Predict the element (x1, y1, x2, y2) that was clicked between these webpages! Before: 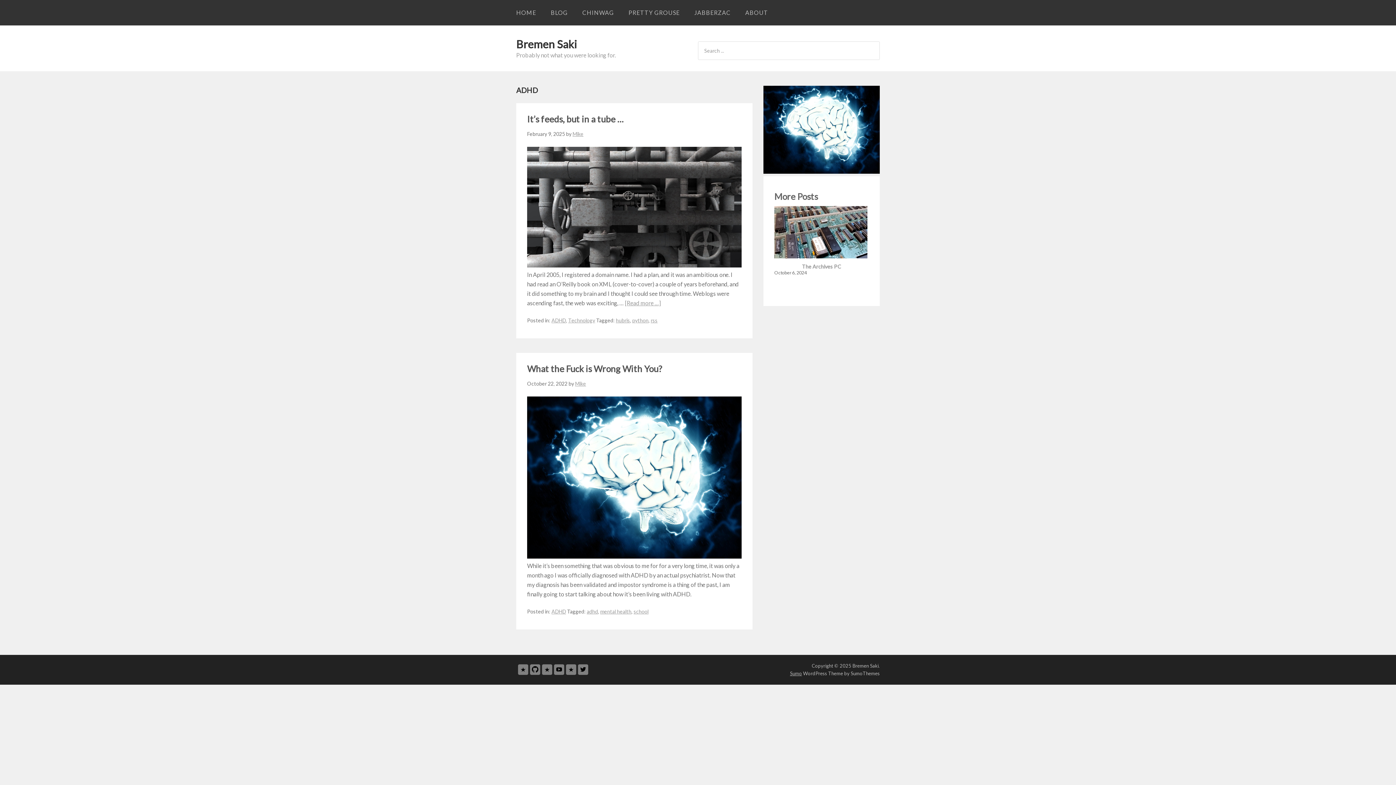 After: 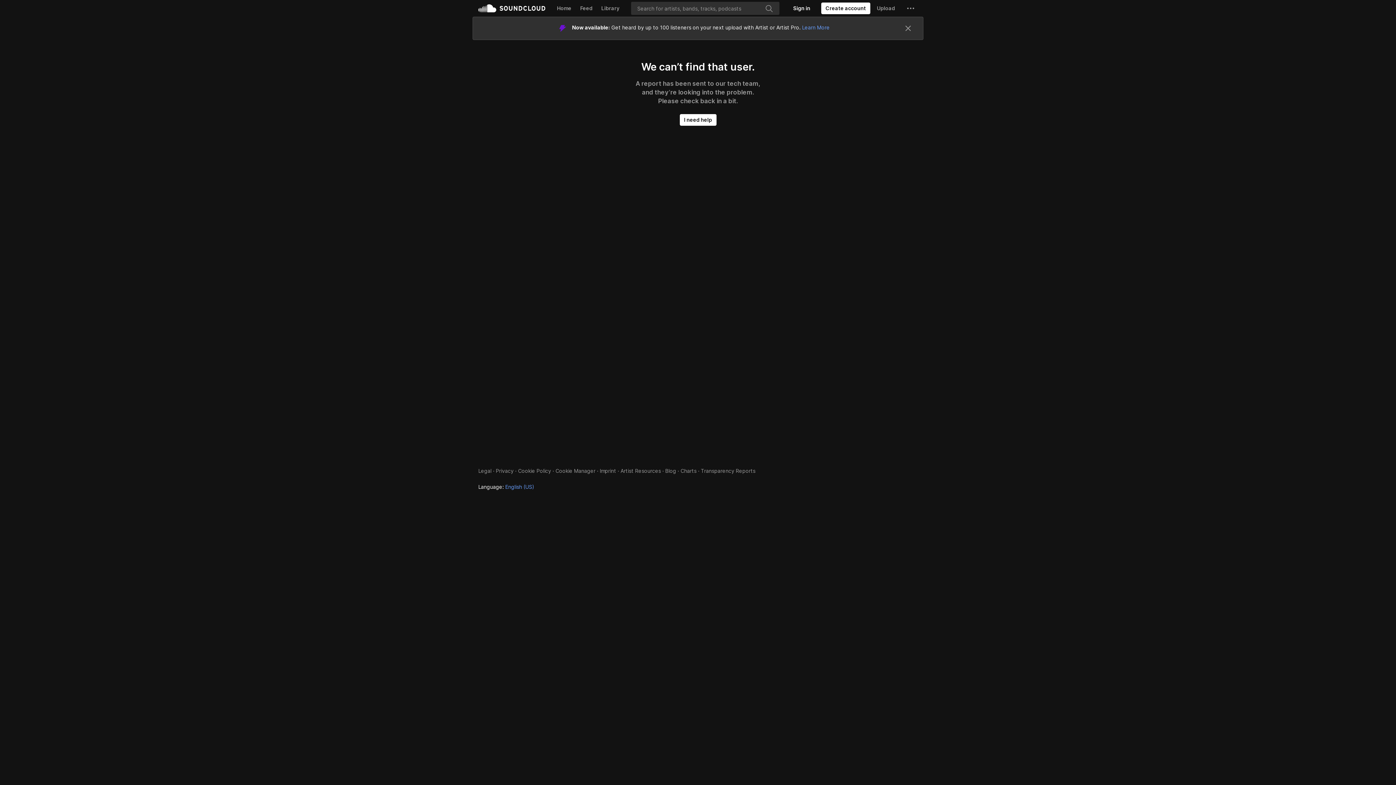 Action: label: Soundcloud bbox: (566, 664, 576, 675)